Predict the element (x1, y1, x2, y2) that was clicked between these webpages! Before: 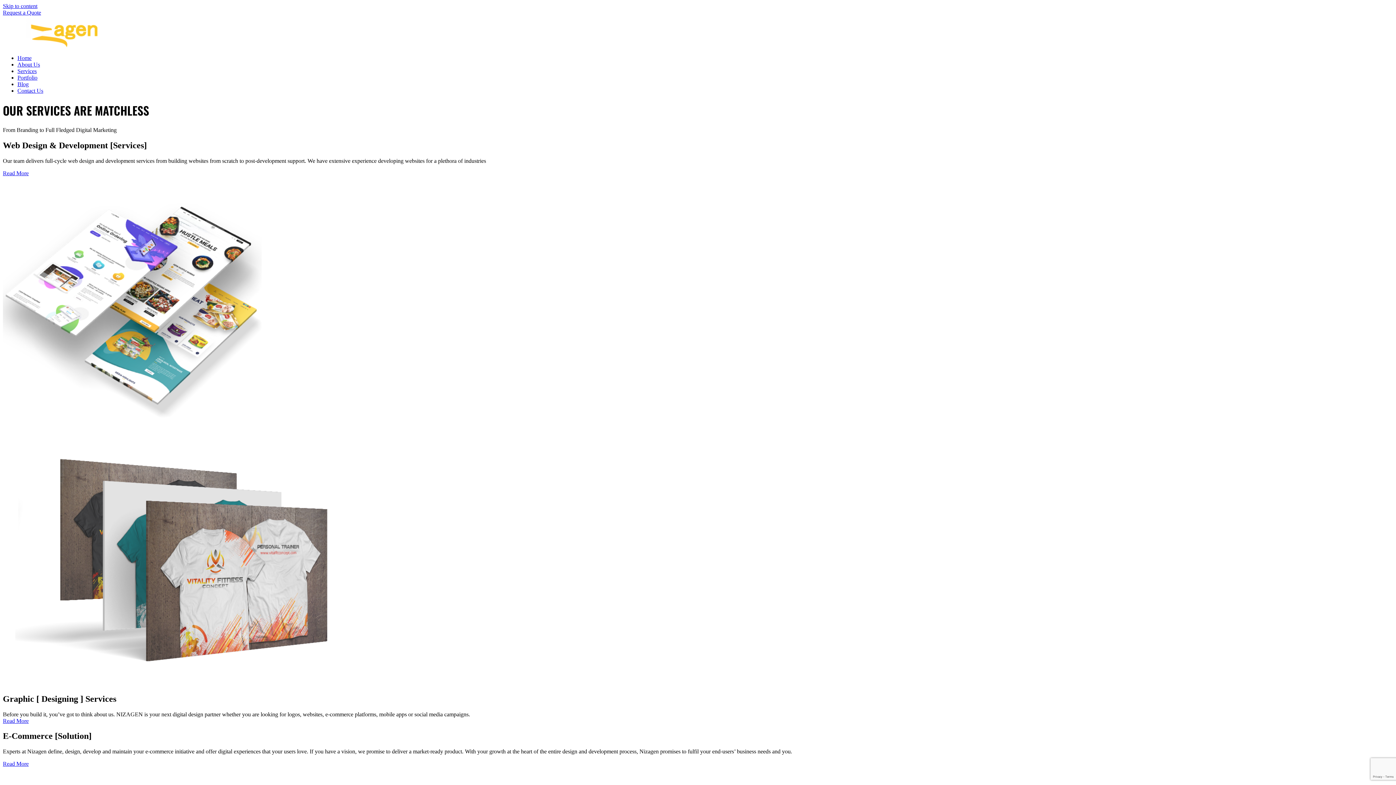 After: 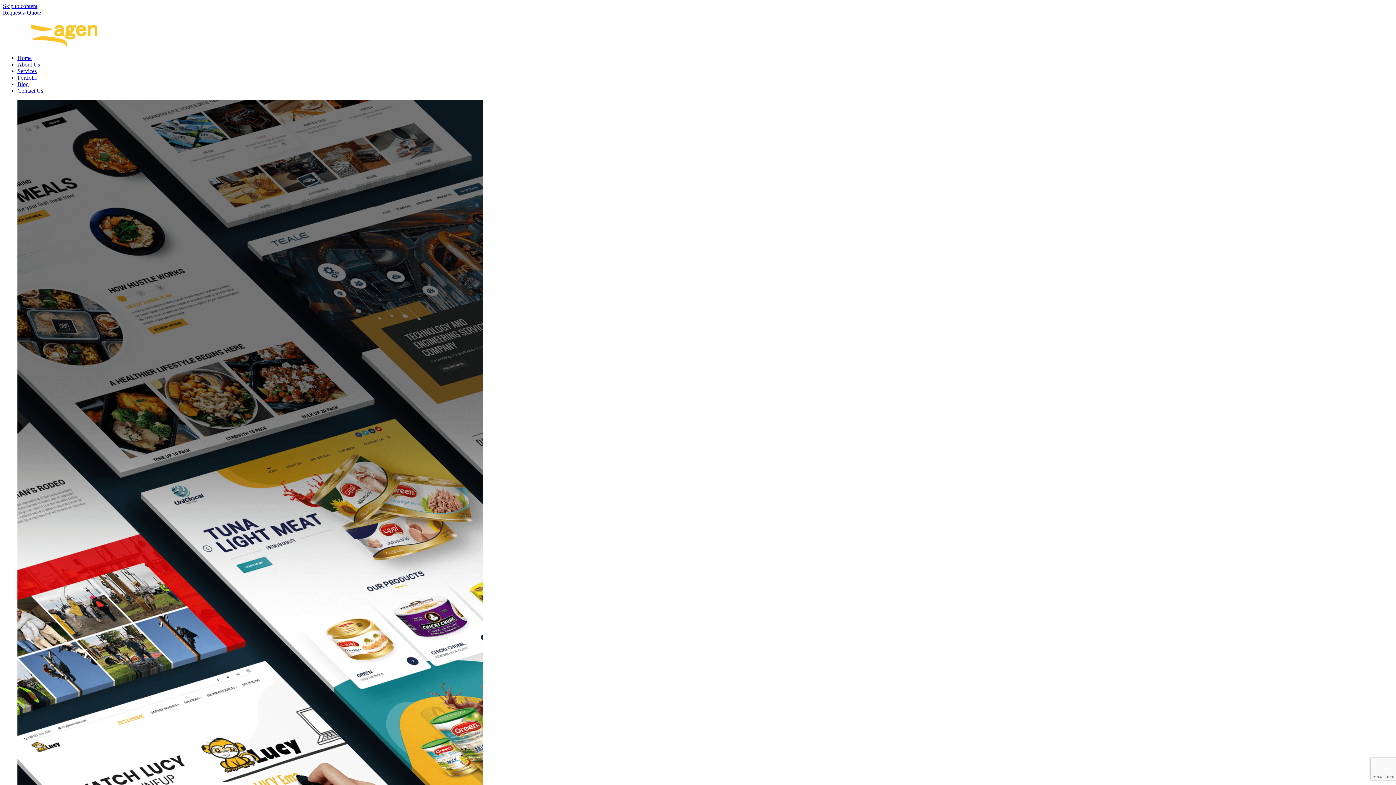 Action: bbox: (17, 54, 31, 61) label: Home